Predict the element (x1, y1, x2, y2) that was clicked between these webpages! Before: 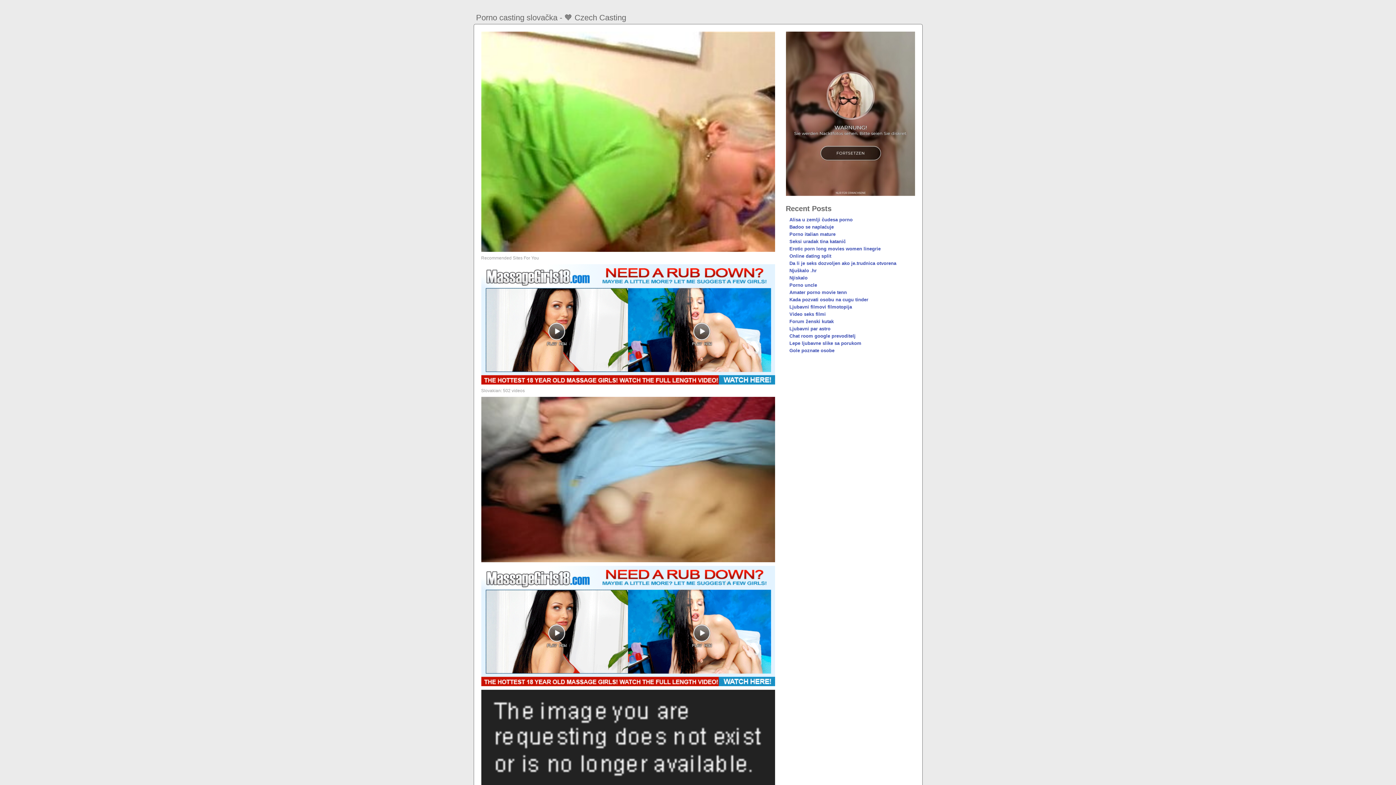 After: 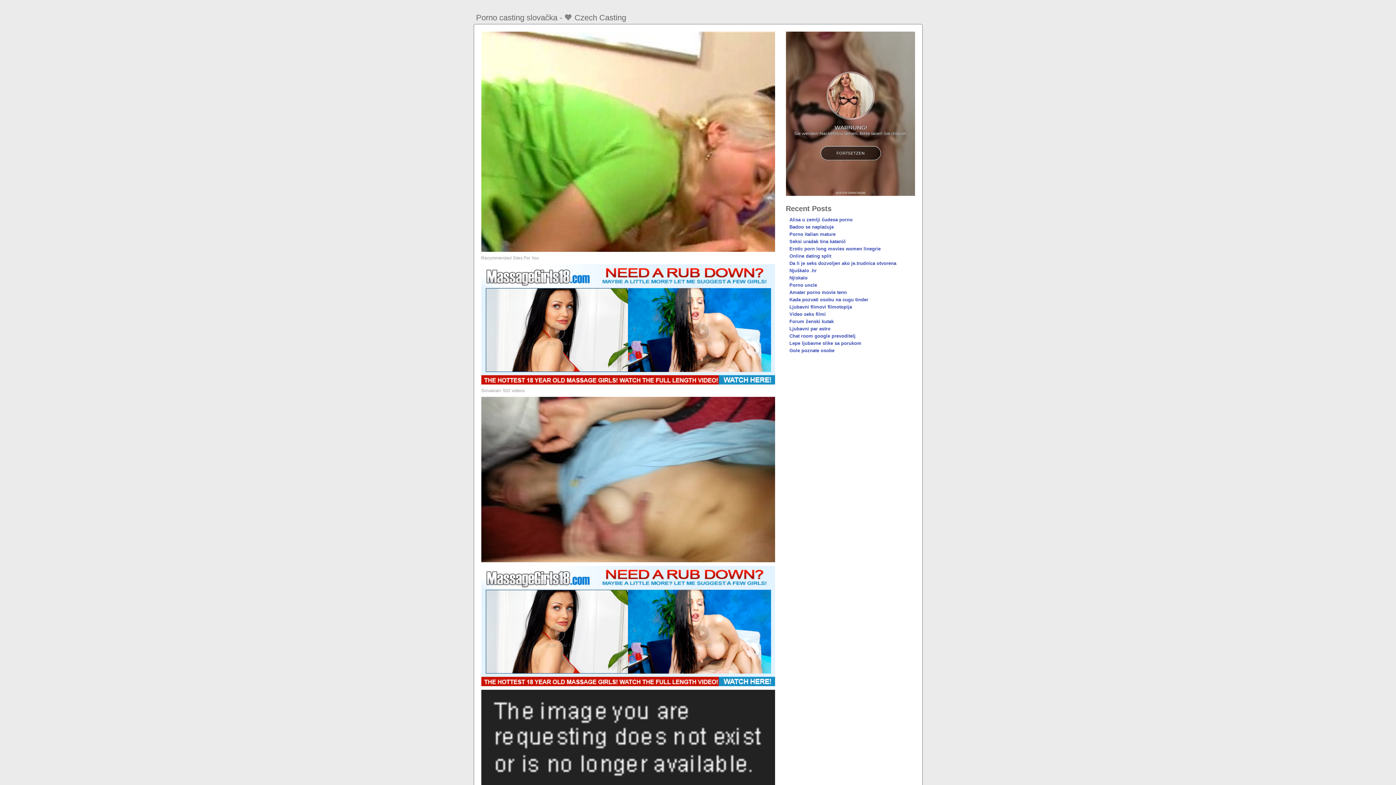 Action: bbox: (481, 557, 775, 562)